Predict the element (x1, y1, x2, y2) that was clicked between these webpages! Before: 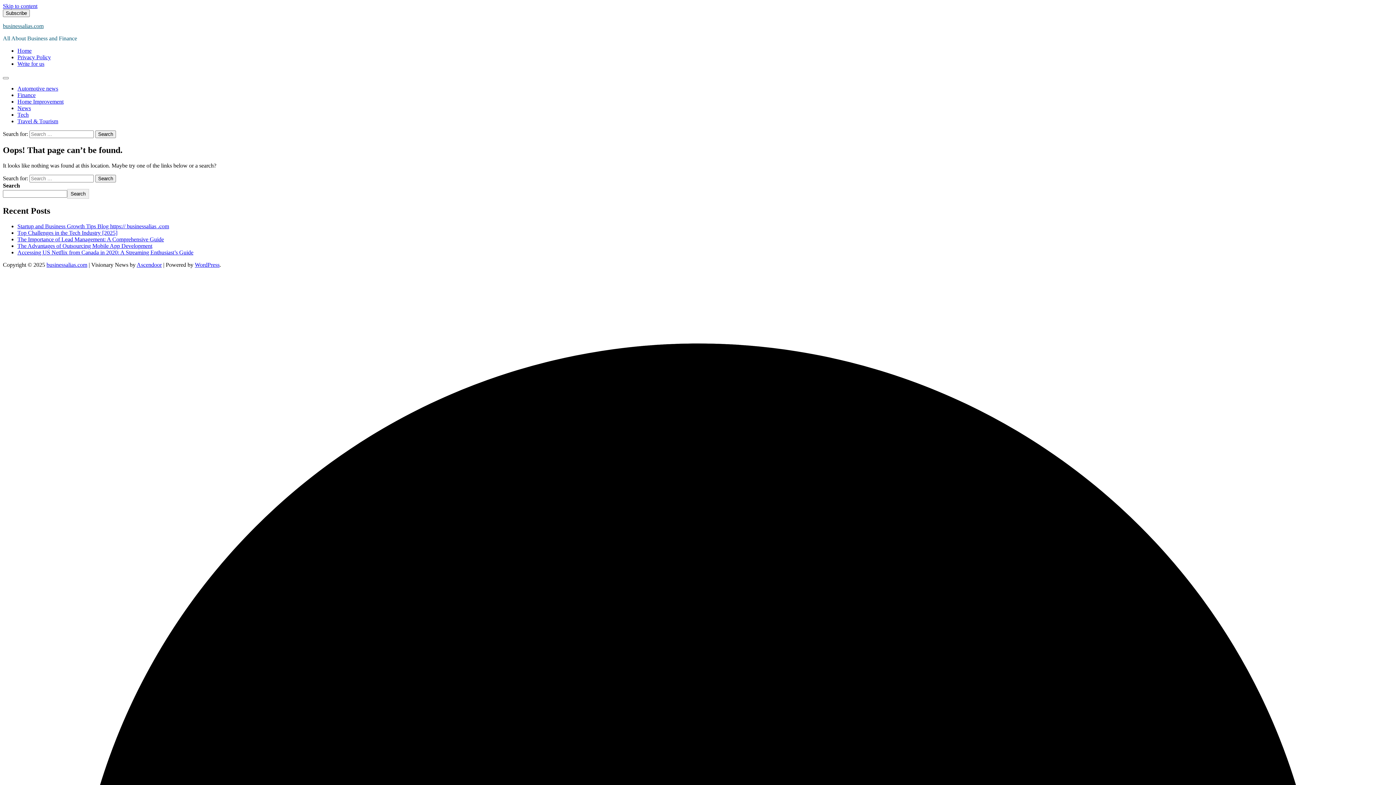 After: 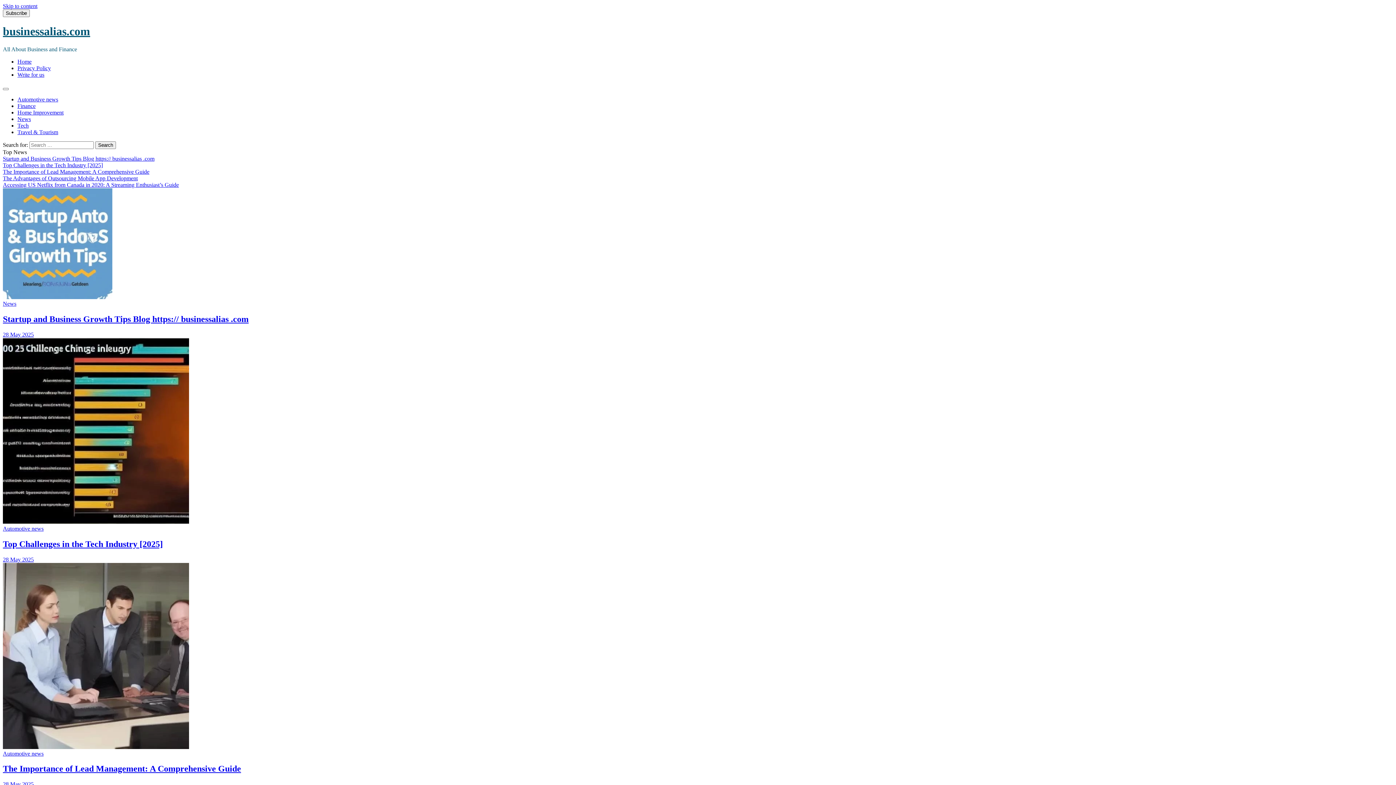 Action: bbox: (2, 22, 43, 29) label: businessalias.com